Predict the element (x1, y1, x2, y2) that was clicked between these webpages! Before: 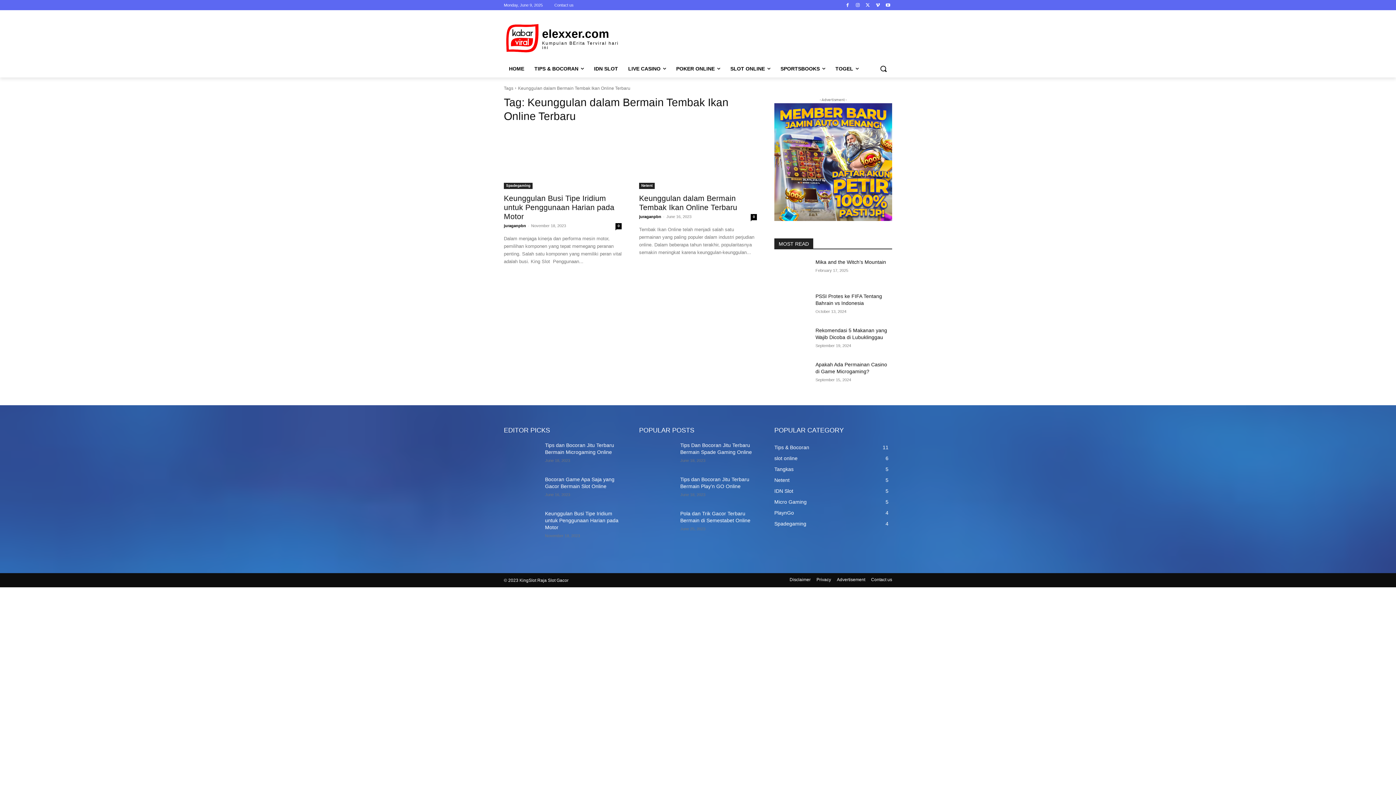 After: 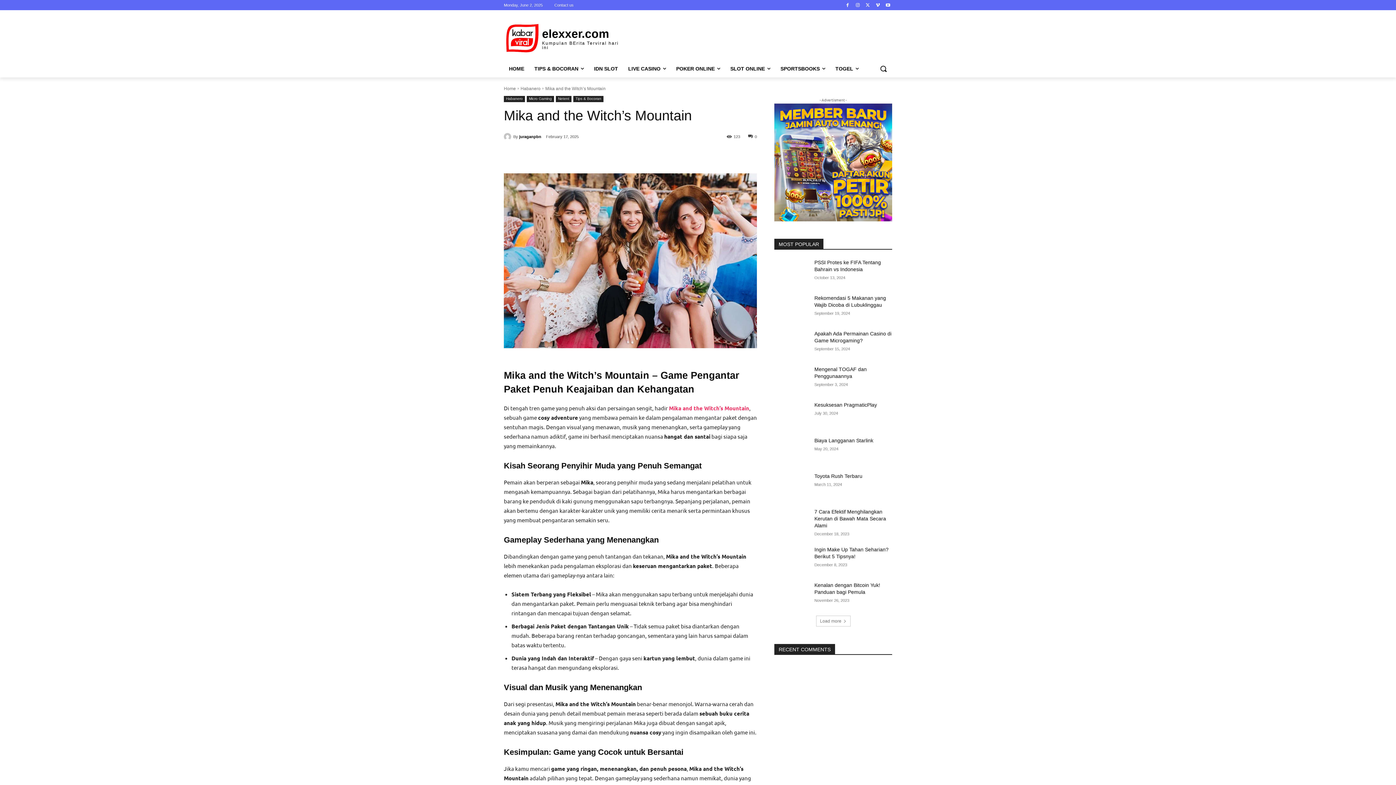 Action: bbox: (774, 258, 809, 283)